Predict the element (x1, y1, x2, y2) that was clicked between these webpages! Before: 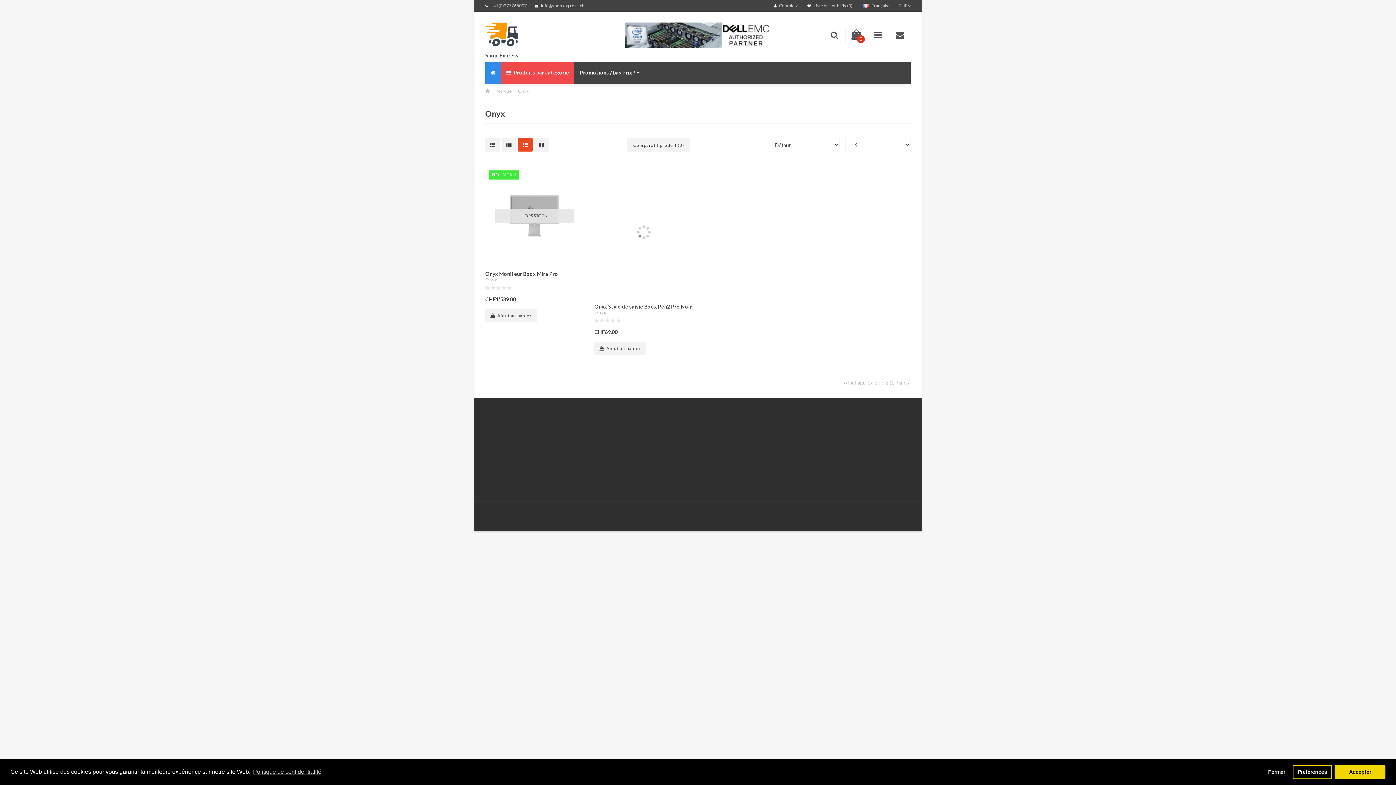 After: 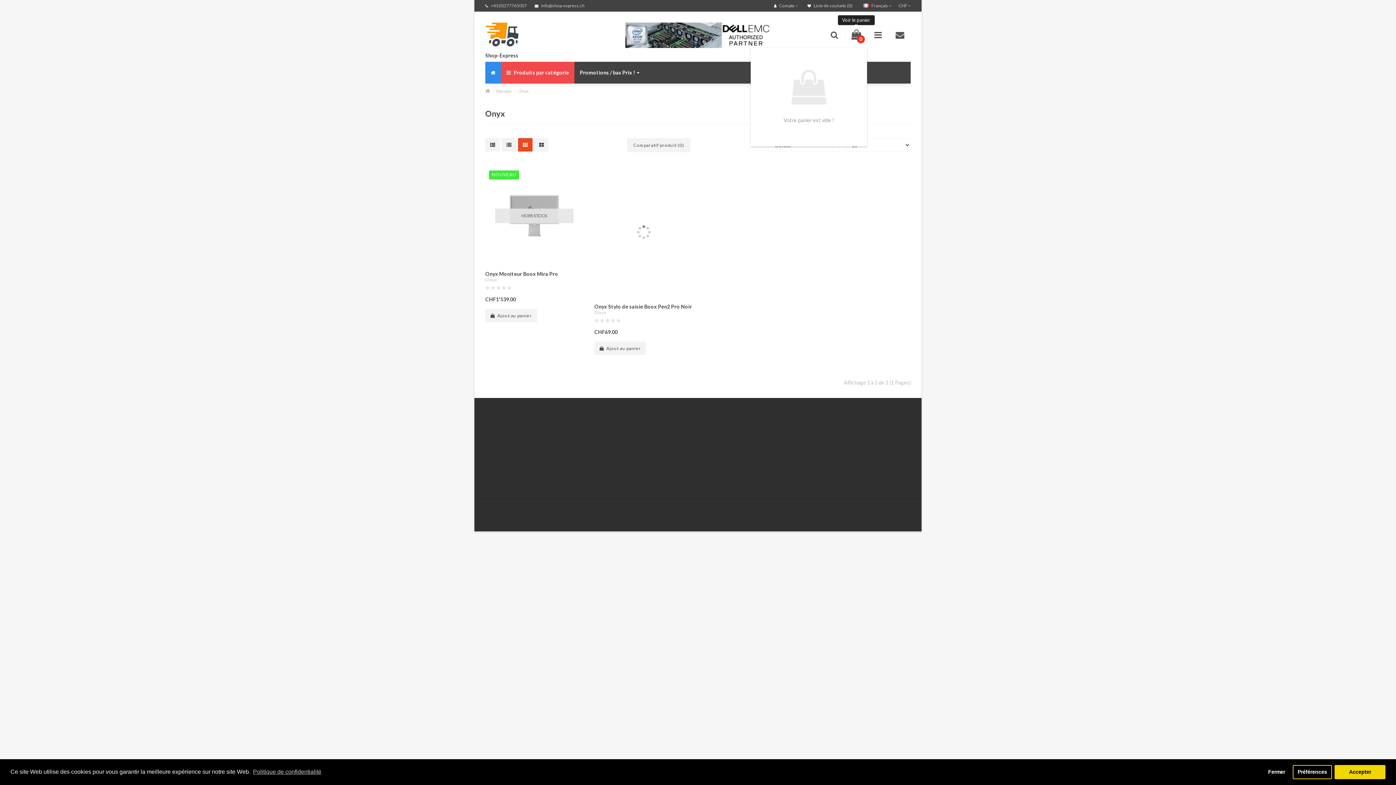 Action: bbox: (845, 28, 867, 42) label: 0